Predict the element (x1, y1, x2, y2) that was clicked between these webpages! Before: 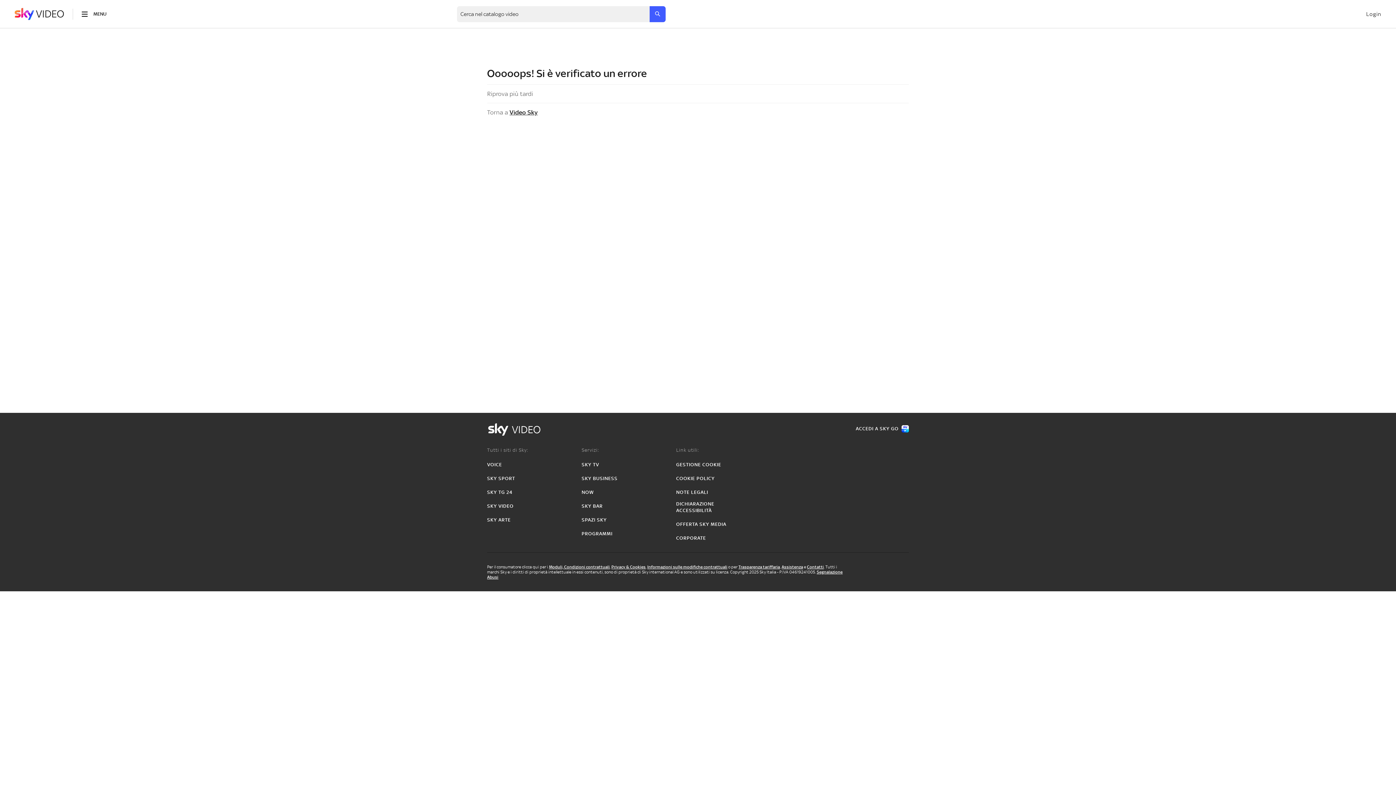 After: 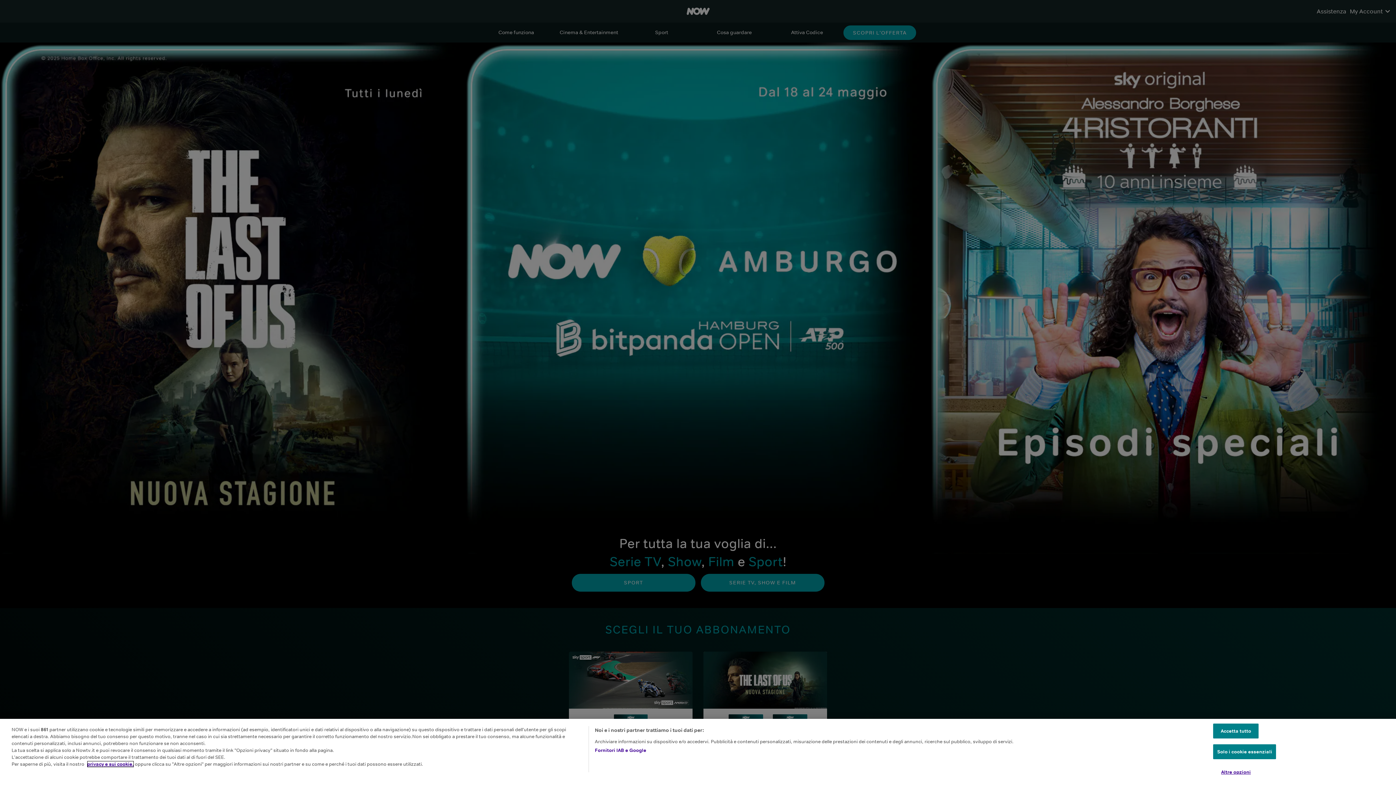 Action: bbox: (581, 489, 594, 496) label: NOW